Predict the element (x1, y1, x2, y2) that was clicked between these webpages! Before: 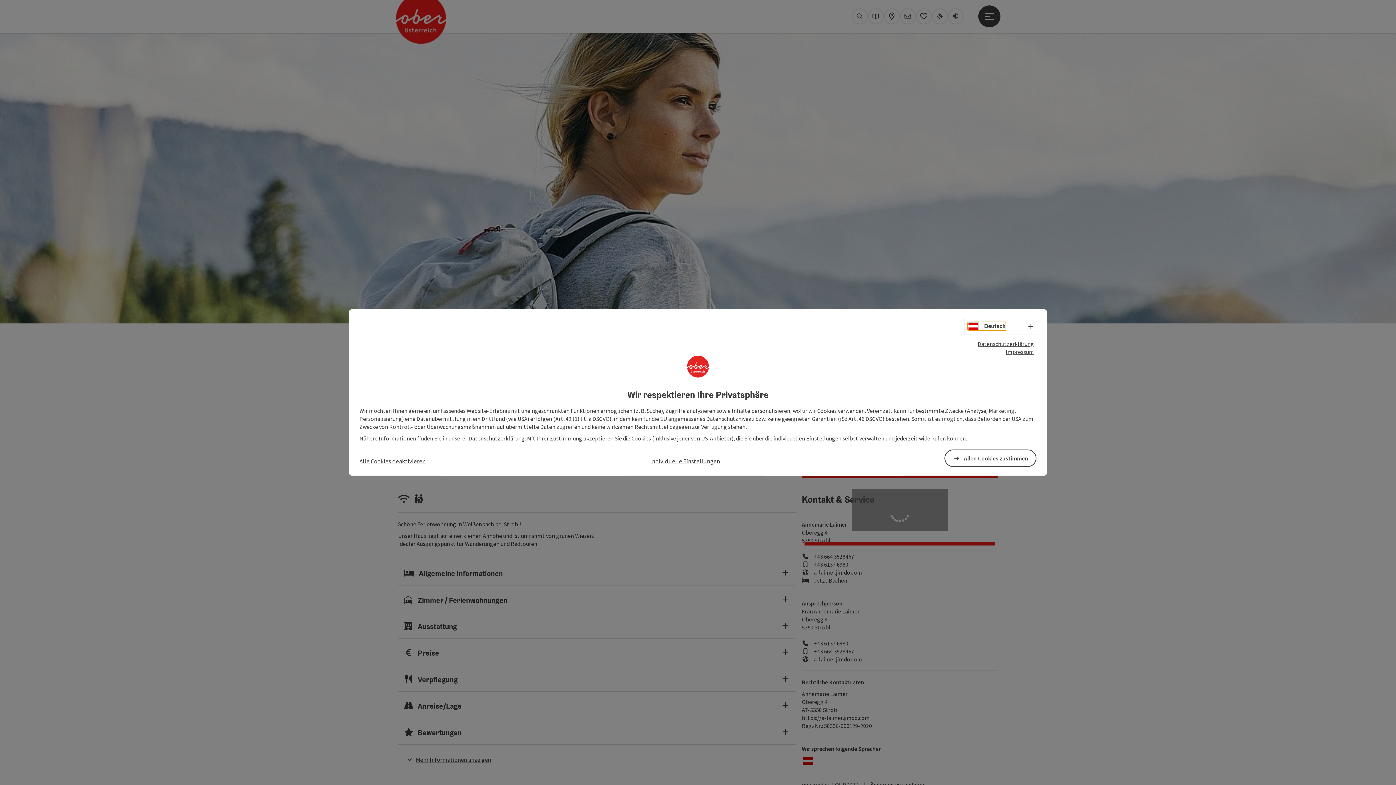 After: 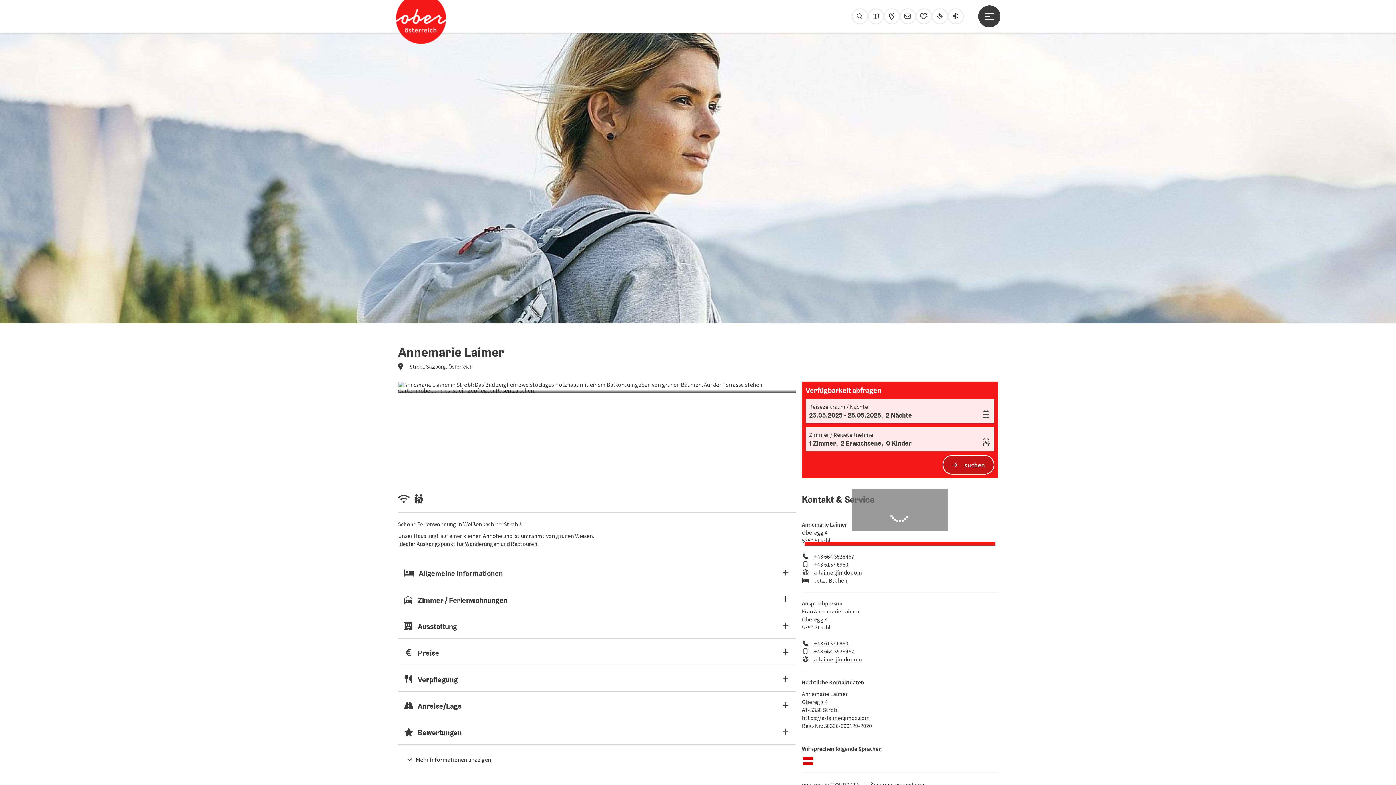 Action: bbox: (359, 456, 425, 465) label: Alle Cookies deaktivieren